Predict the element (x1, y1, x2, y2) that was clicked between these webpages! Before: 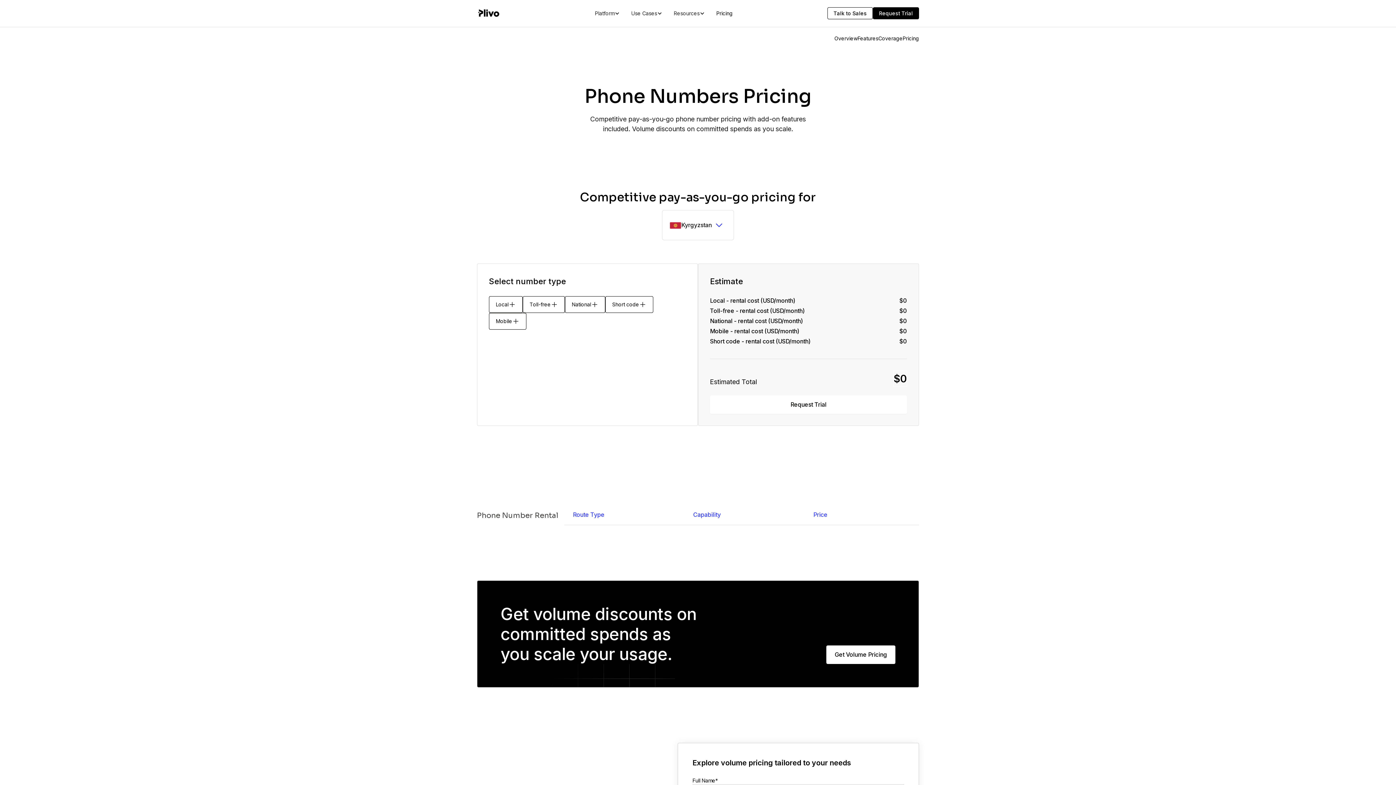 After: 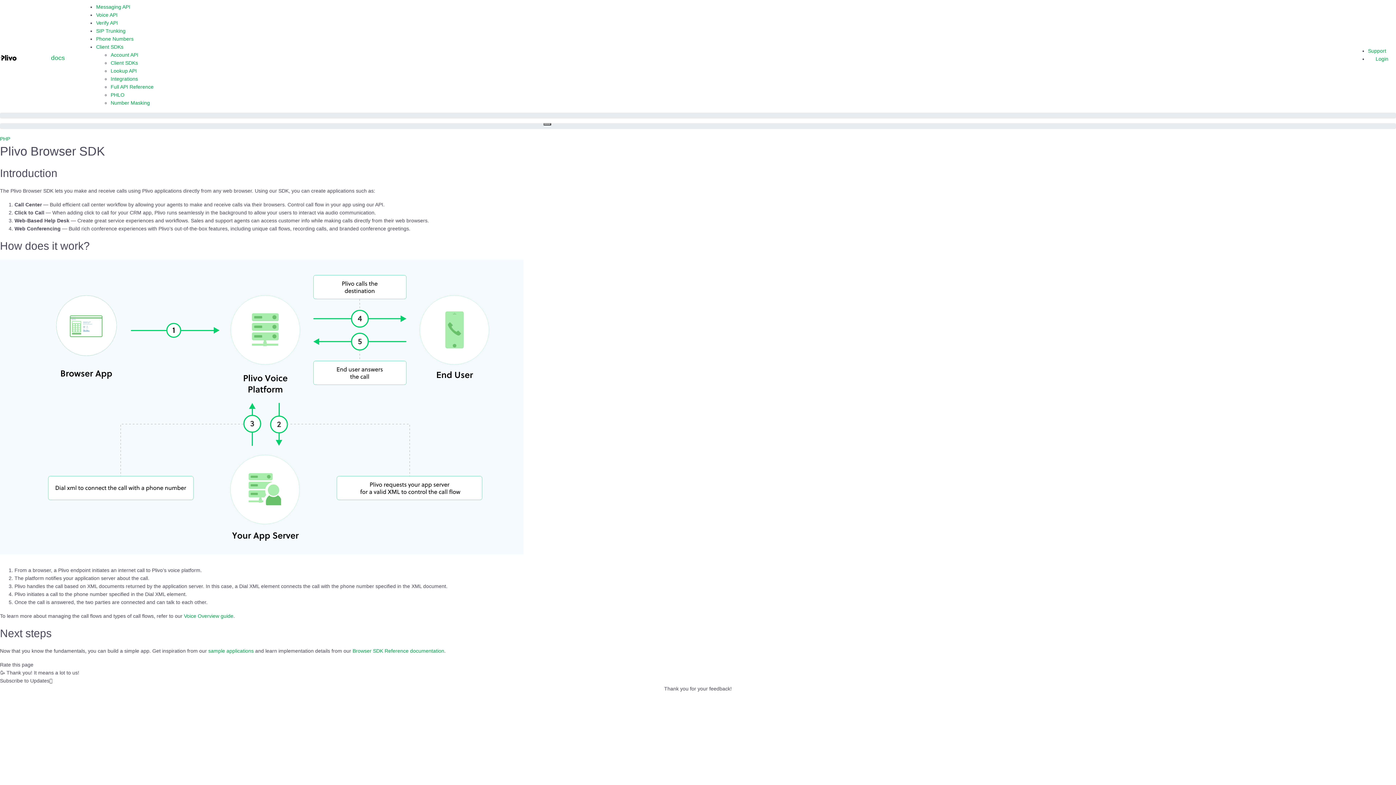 Action: label: Client SDKs bbox: (671, 763, 703, 770)